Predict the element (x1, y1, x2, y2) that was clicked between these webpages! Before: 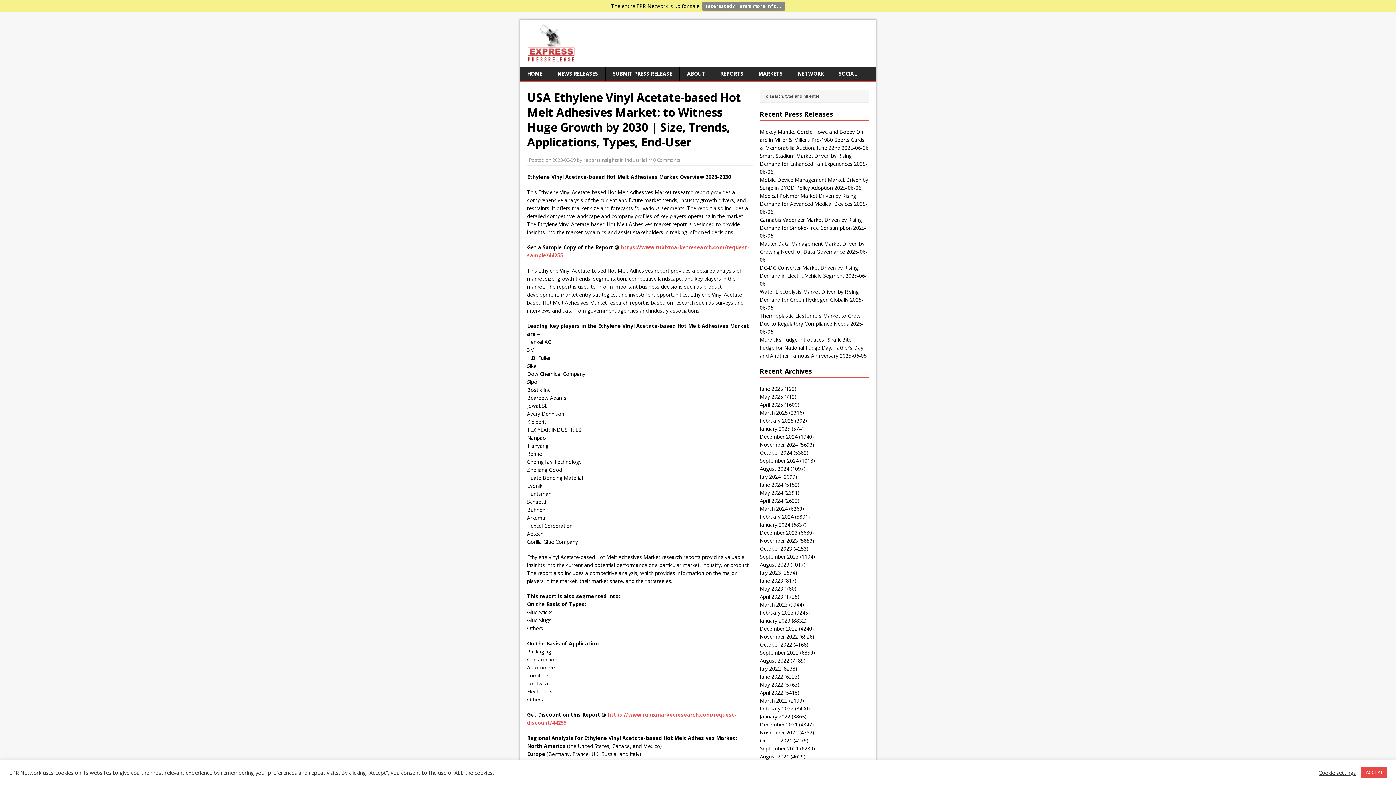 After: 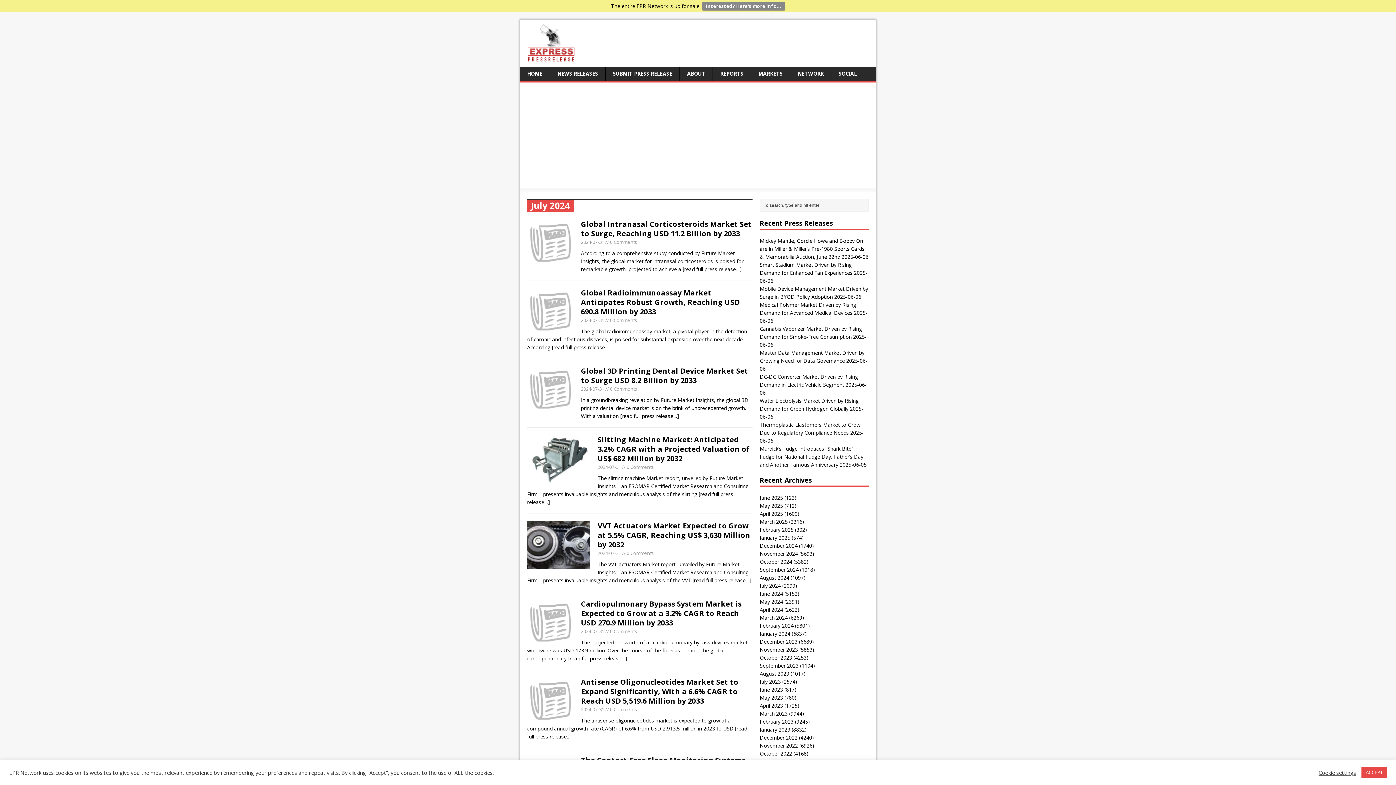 Action: bbox: (760, 473, 781, 480) label: July 2024